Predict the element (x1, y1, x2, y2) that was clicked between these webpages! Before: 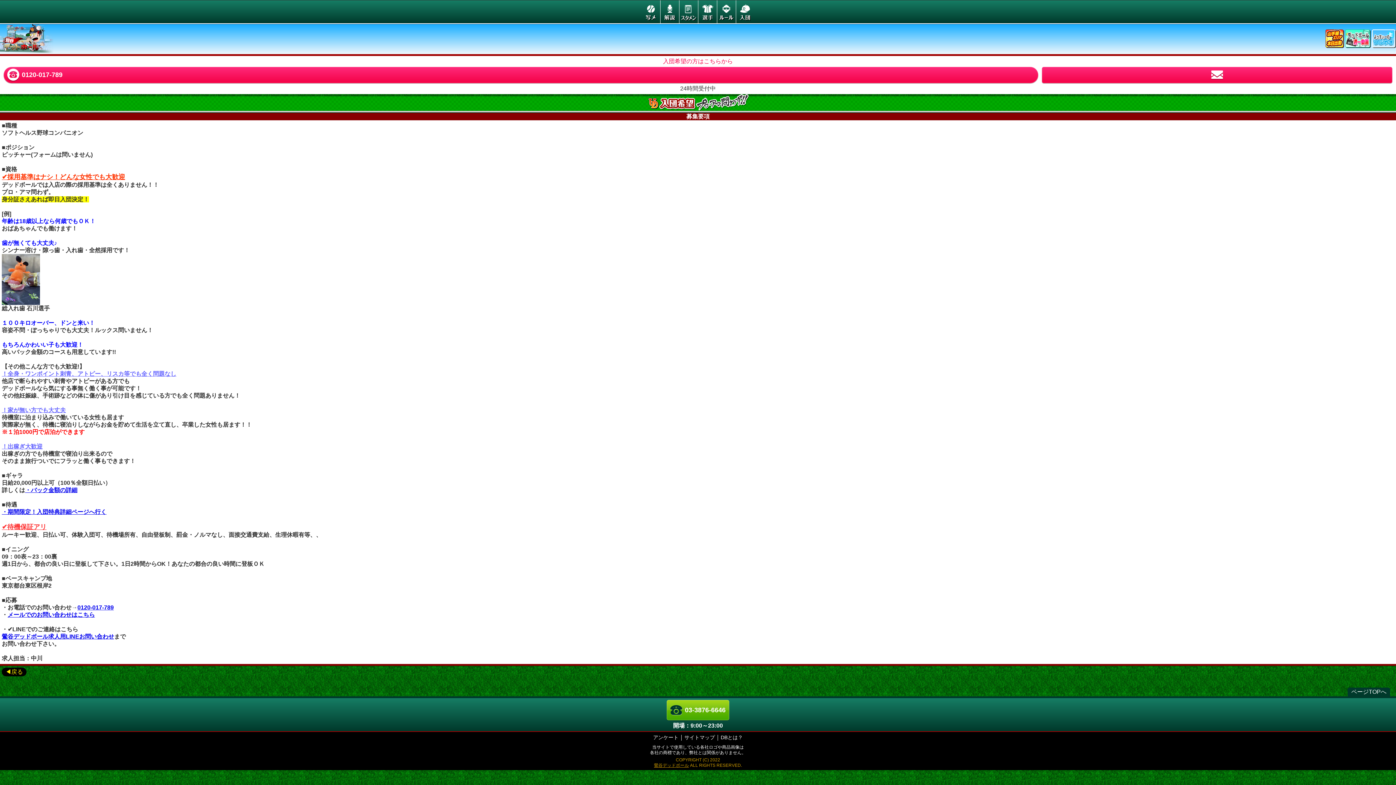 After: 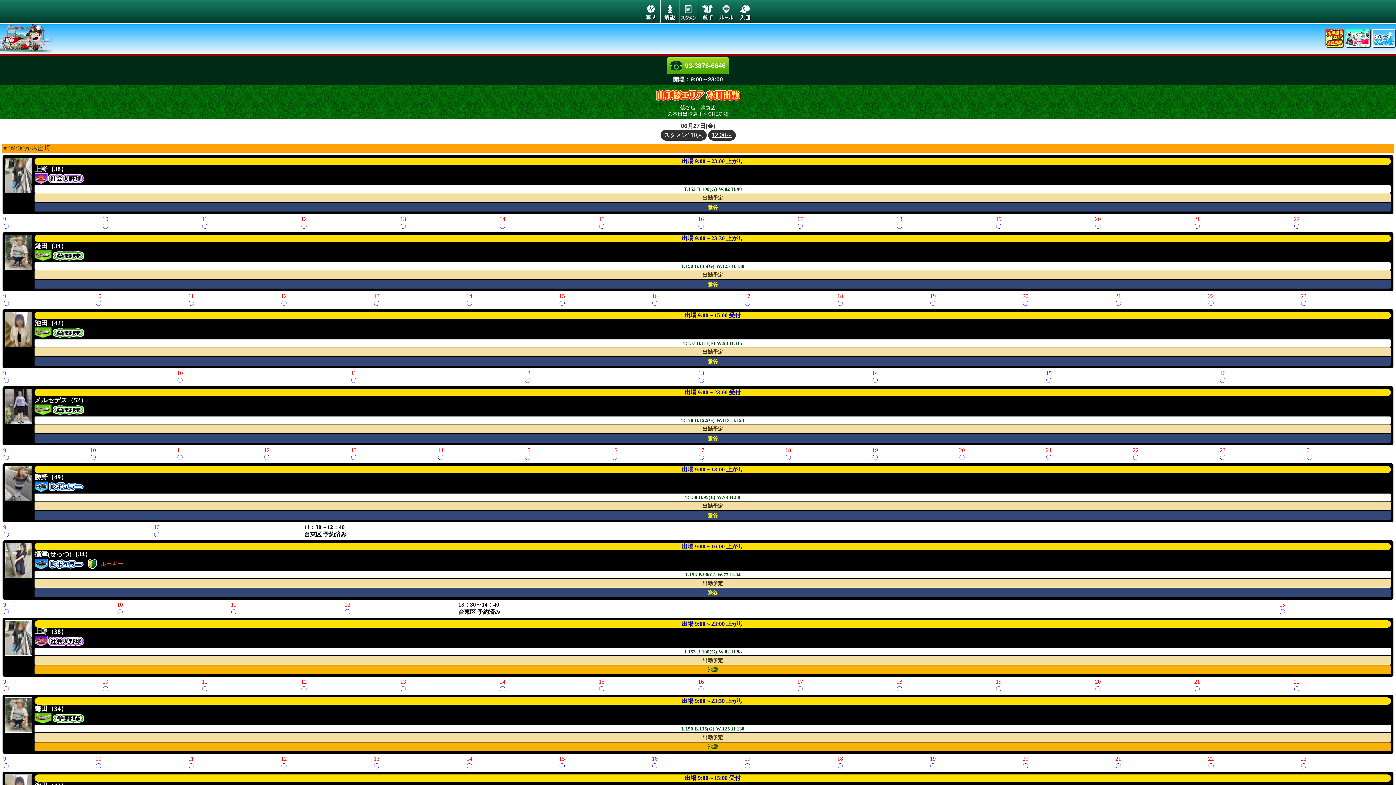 Action: bbox: (1325, 29, 1344, 36)